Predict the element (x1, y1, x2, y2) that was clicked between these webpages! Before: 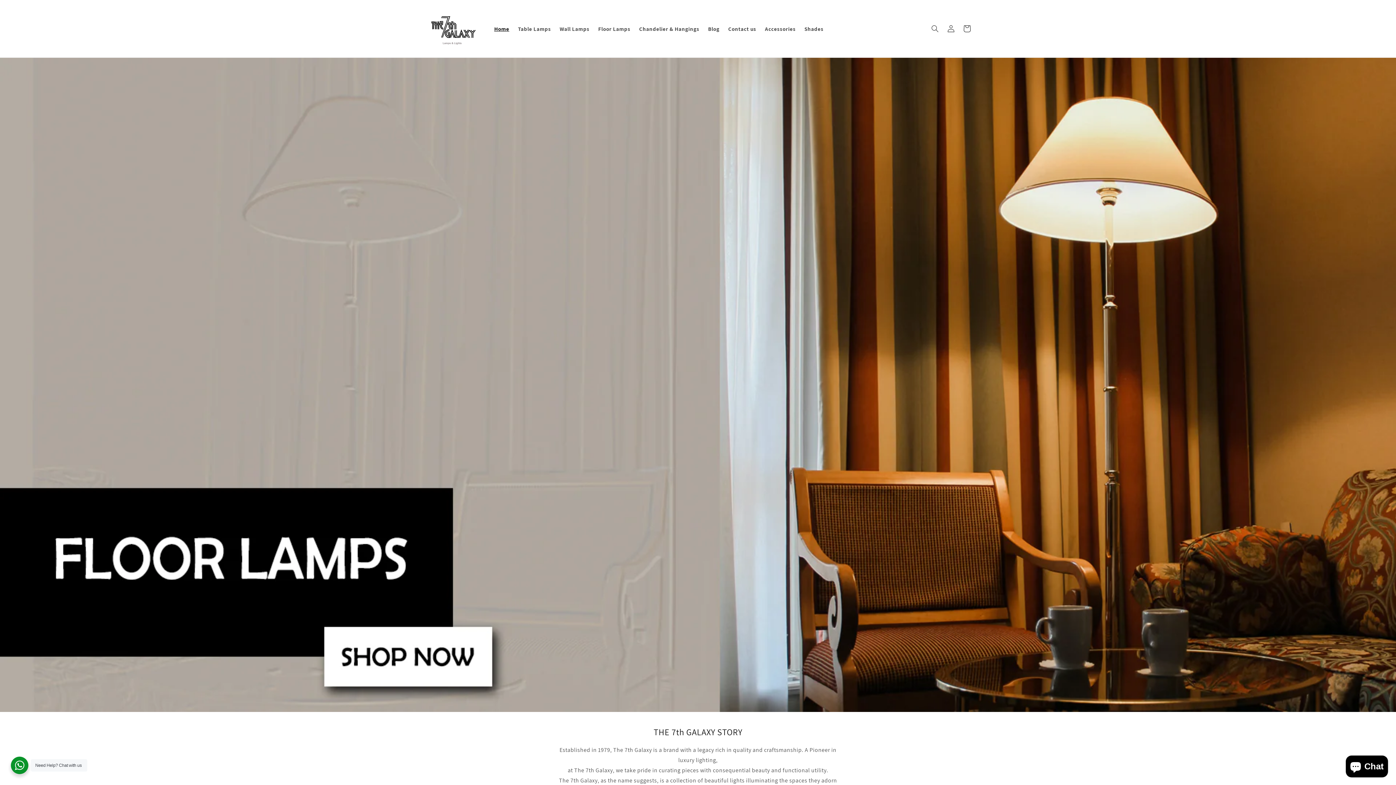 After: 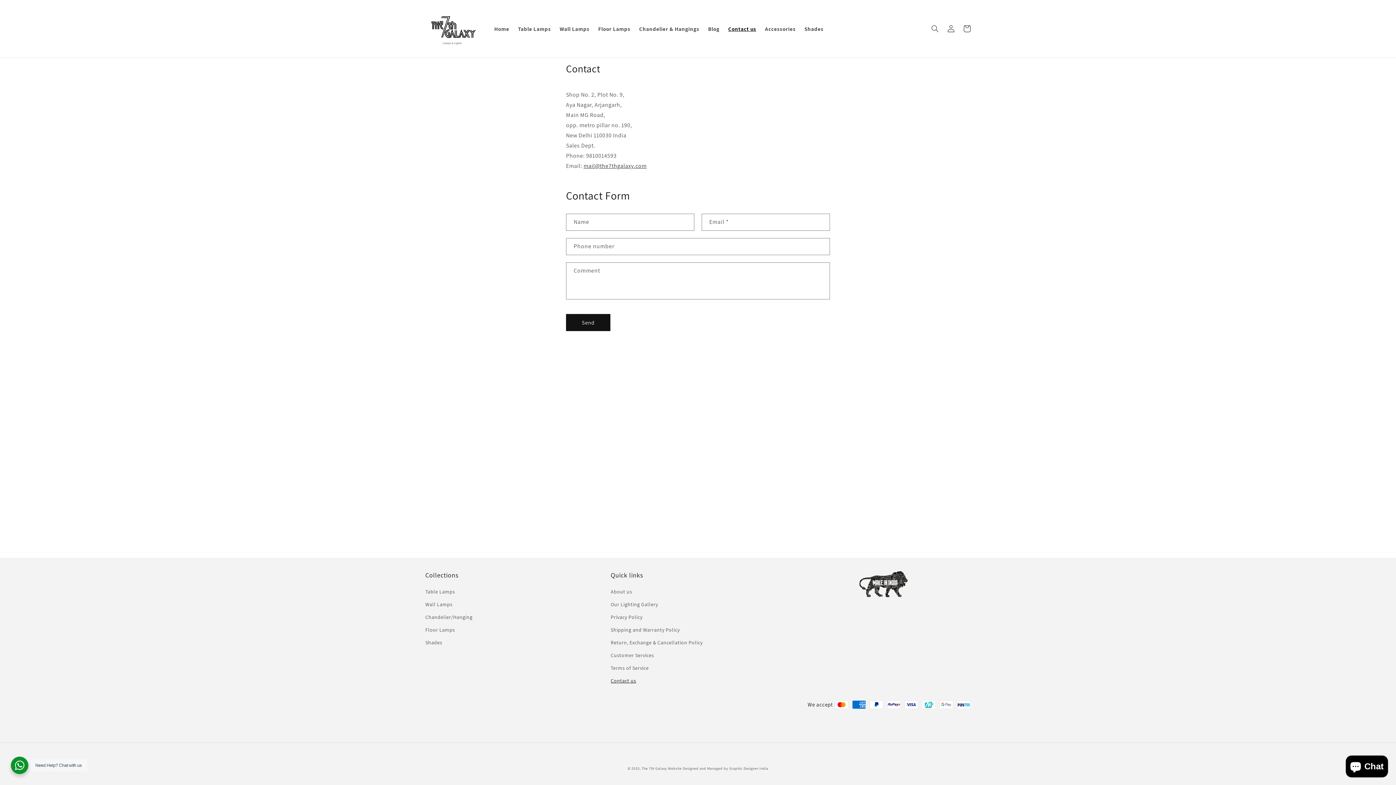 Action: label: Contact us bbox: (724, 20, 760, 36)